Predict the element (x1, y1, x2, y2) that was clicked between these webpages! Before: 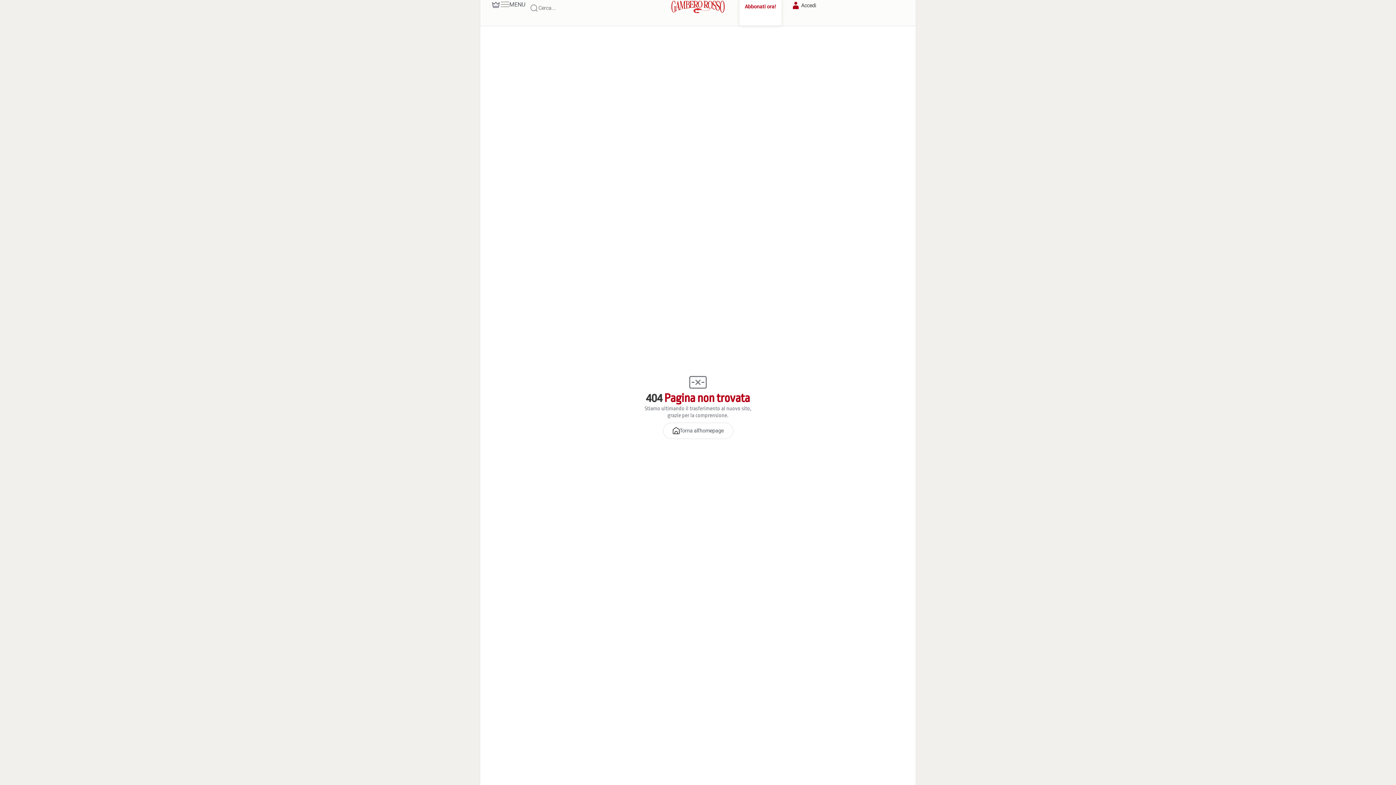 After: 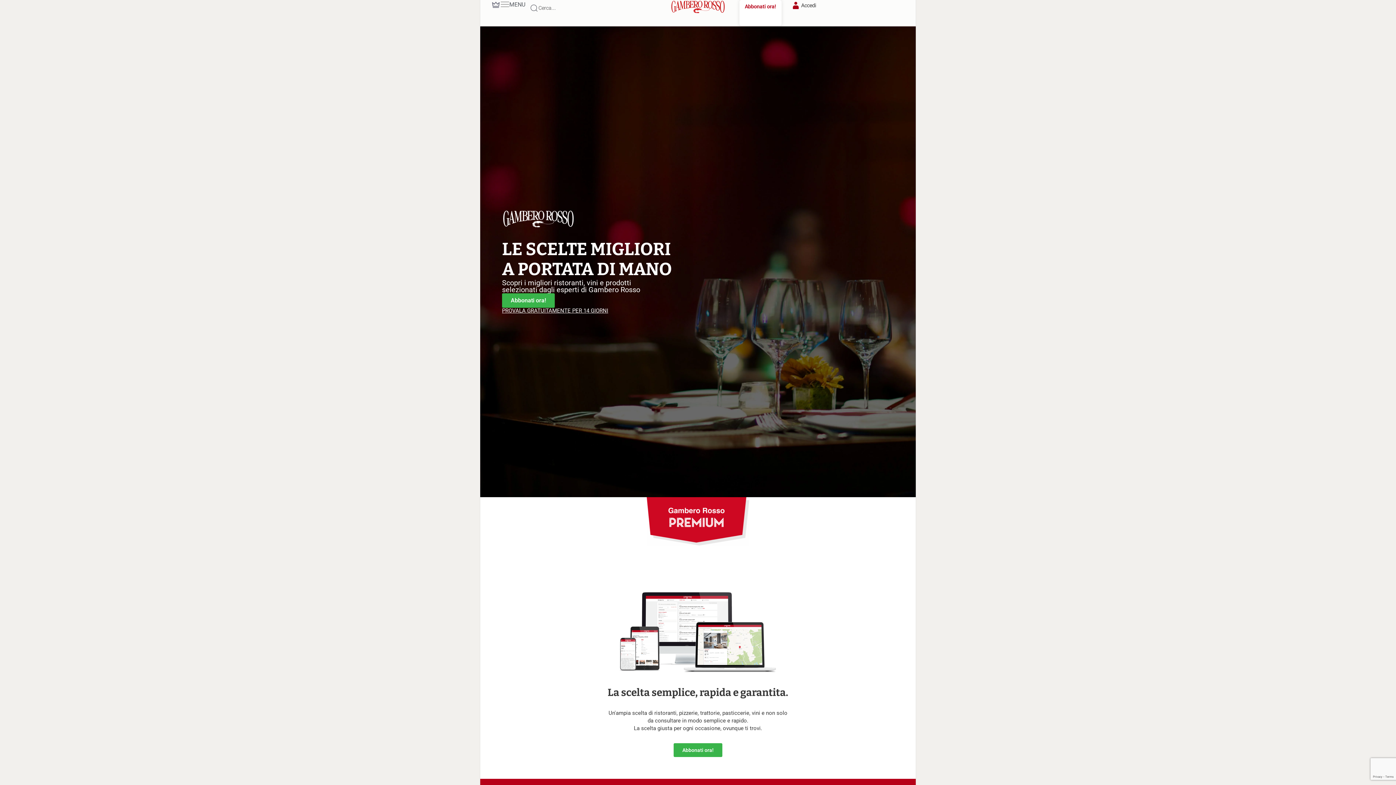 Action: bbox: (745, 3, 776, 9) label: Abbonati ora!